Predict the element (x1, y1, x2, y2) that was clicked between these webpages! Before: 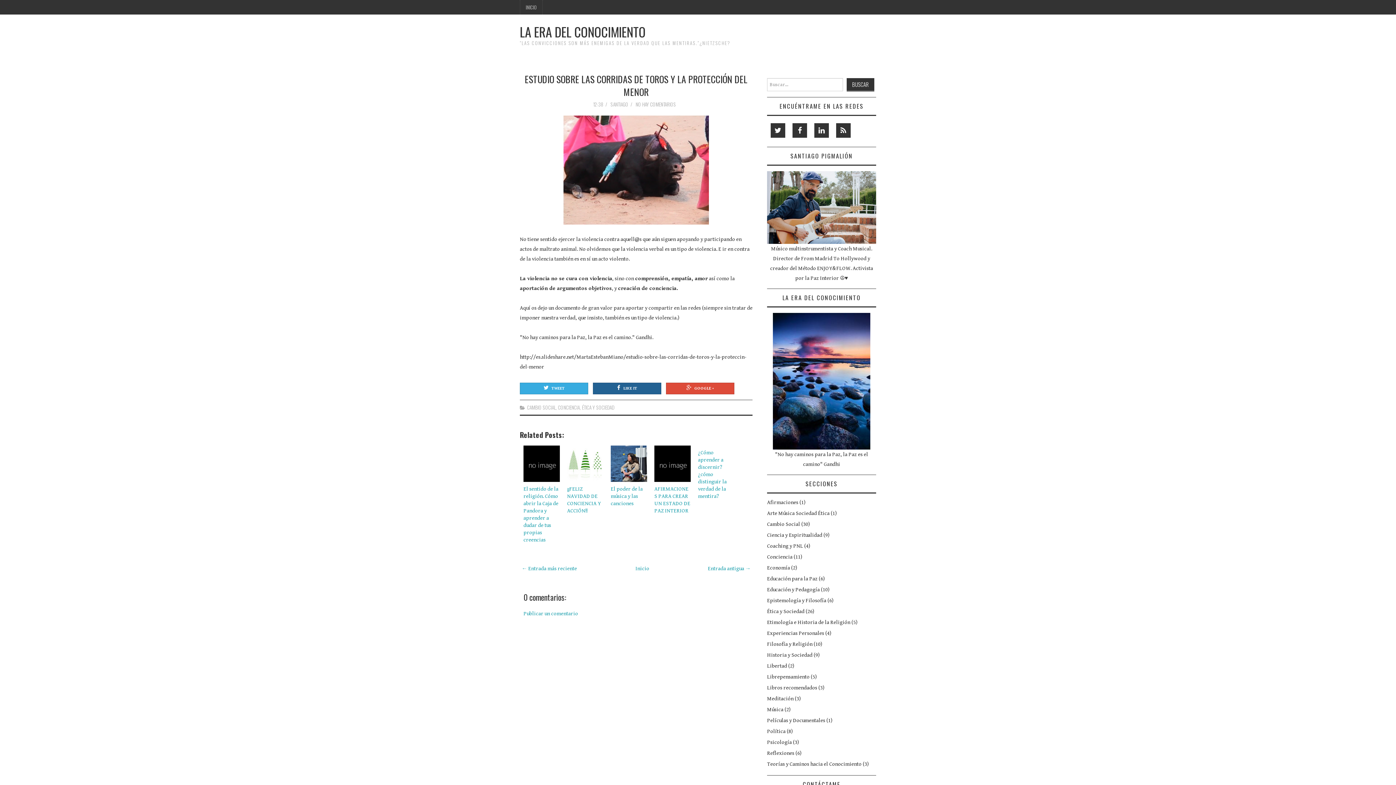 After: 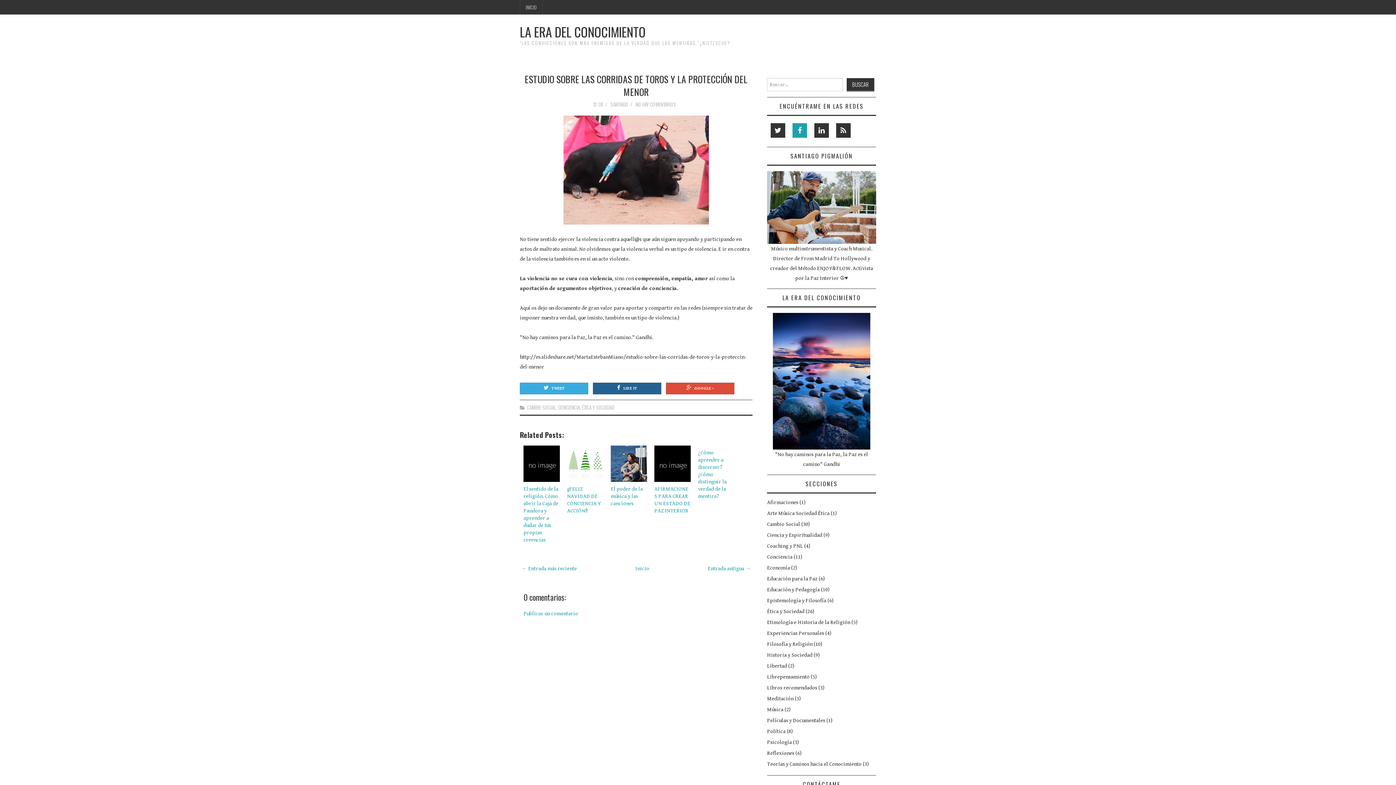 Action: bbox: (792, 123, 807, 137)